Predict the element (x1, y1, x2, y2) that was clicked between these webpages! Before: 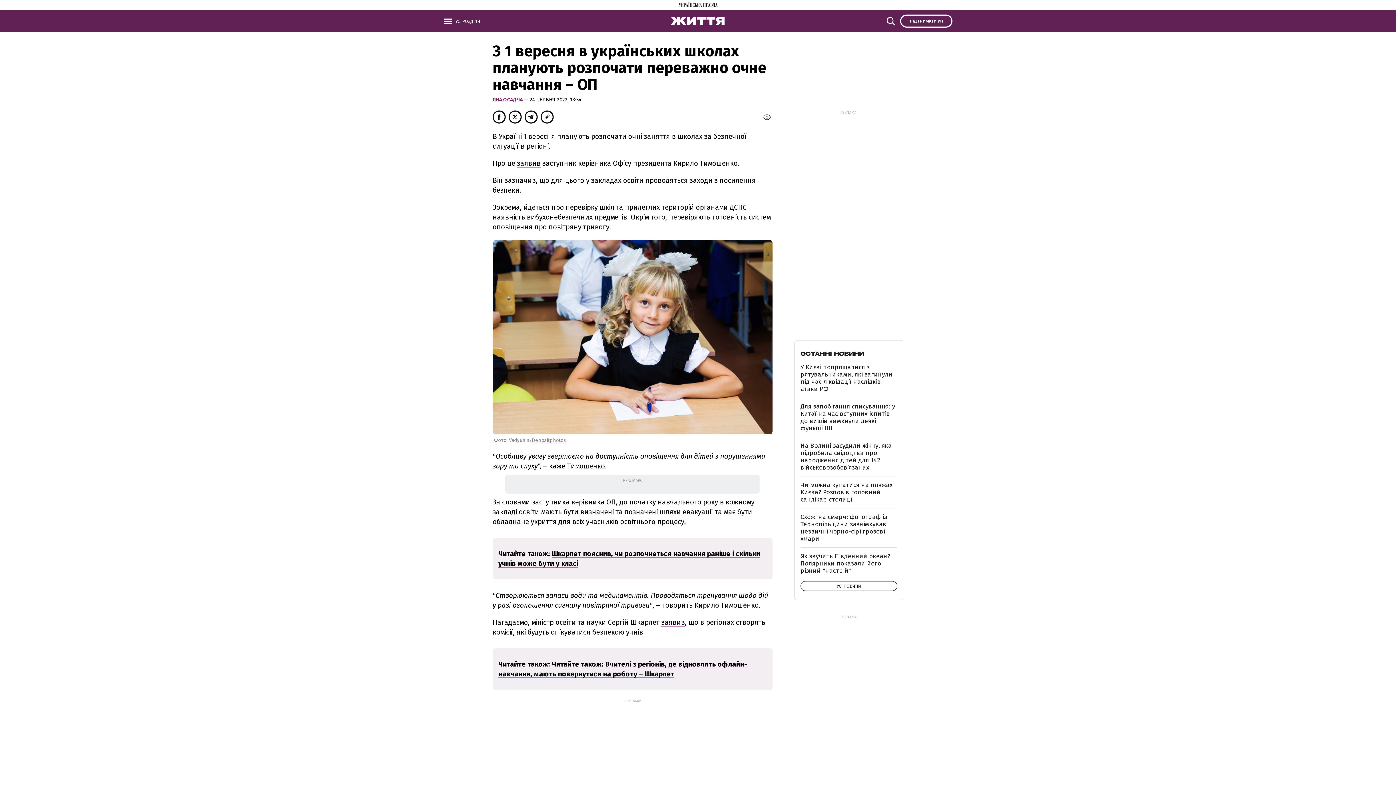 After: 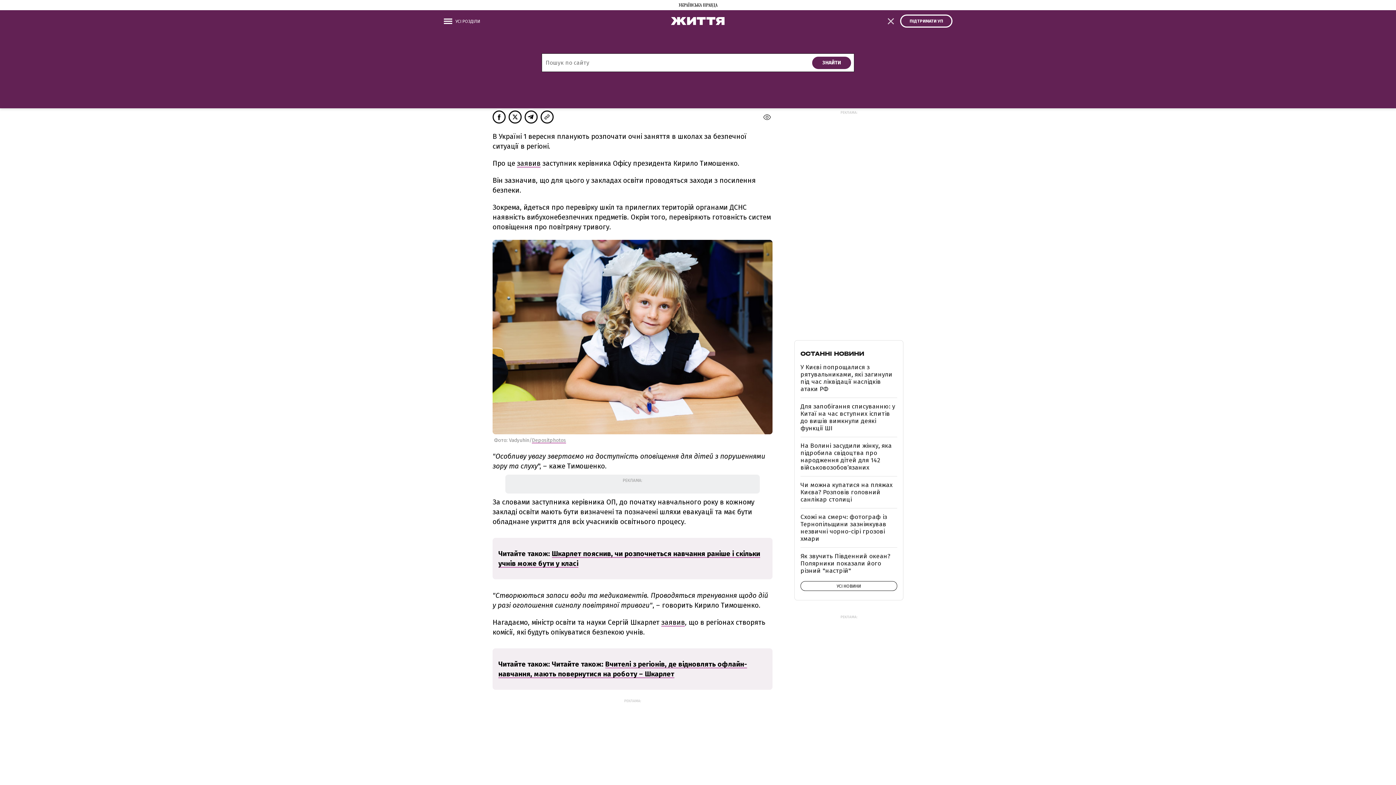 Action: bbox: (886, 14, 898, 27)